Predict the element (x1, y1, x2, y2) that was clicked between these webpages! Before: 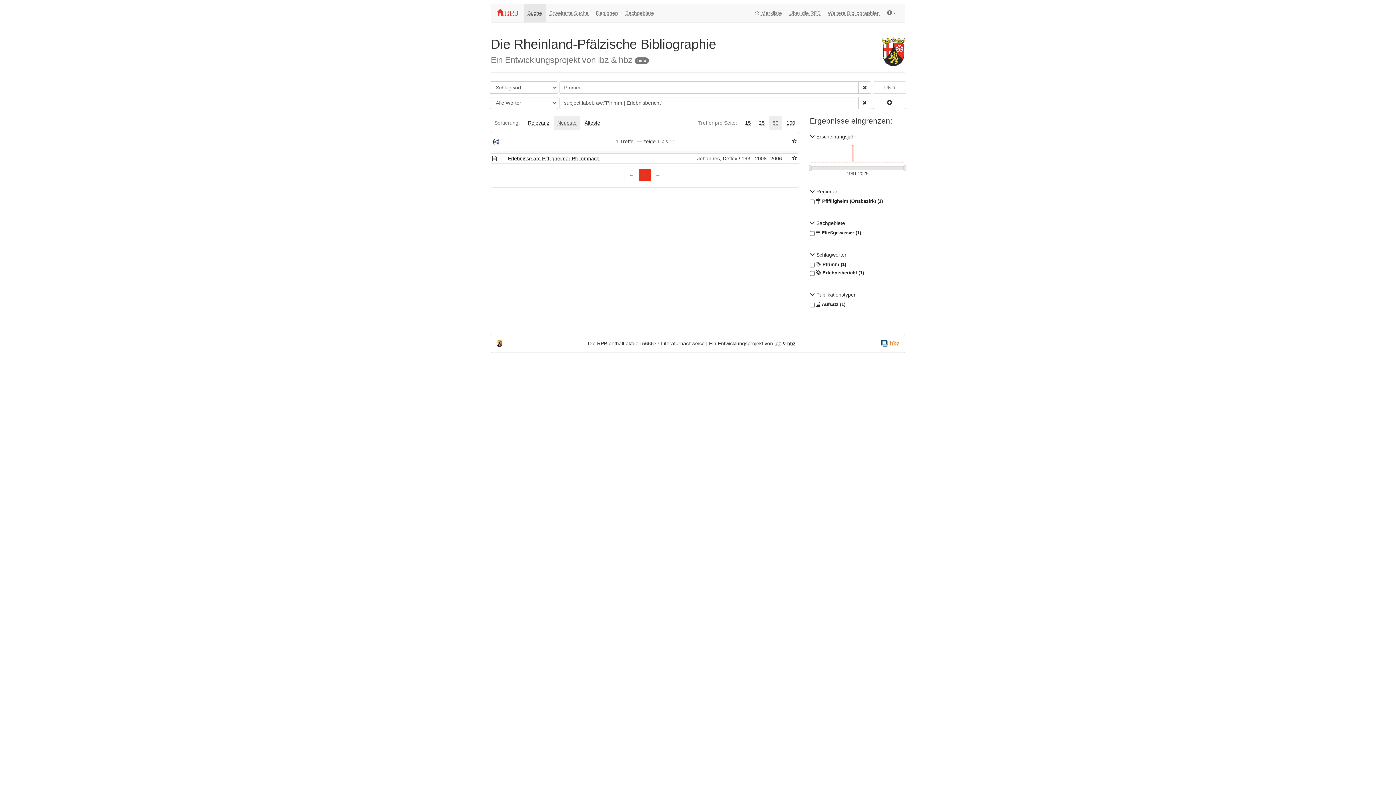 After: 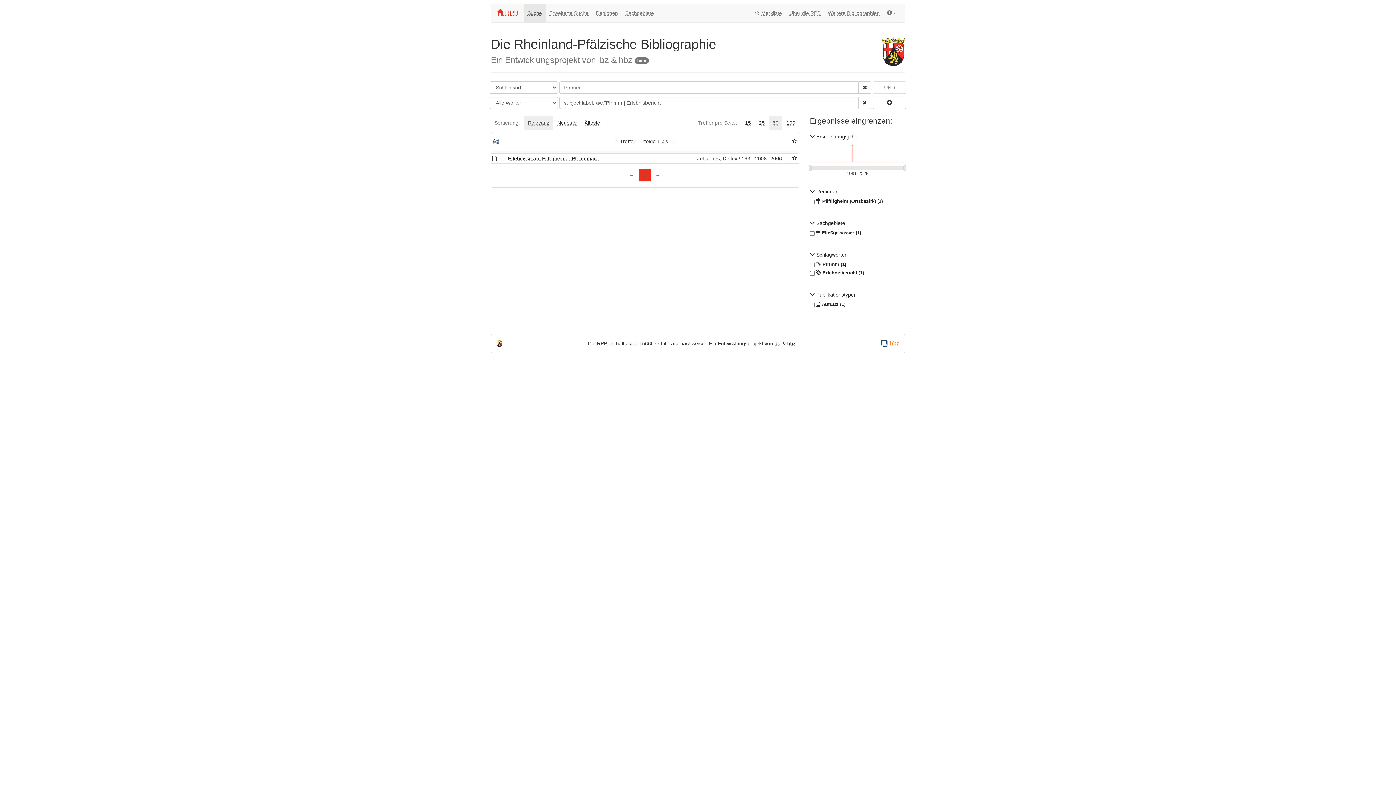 Action: bbox: (524, 115, 553, 130) label: Relevanz